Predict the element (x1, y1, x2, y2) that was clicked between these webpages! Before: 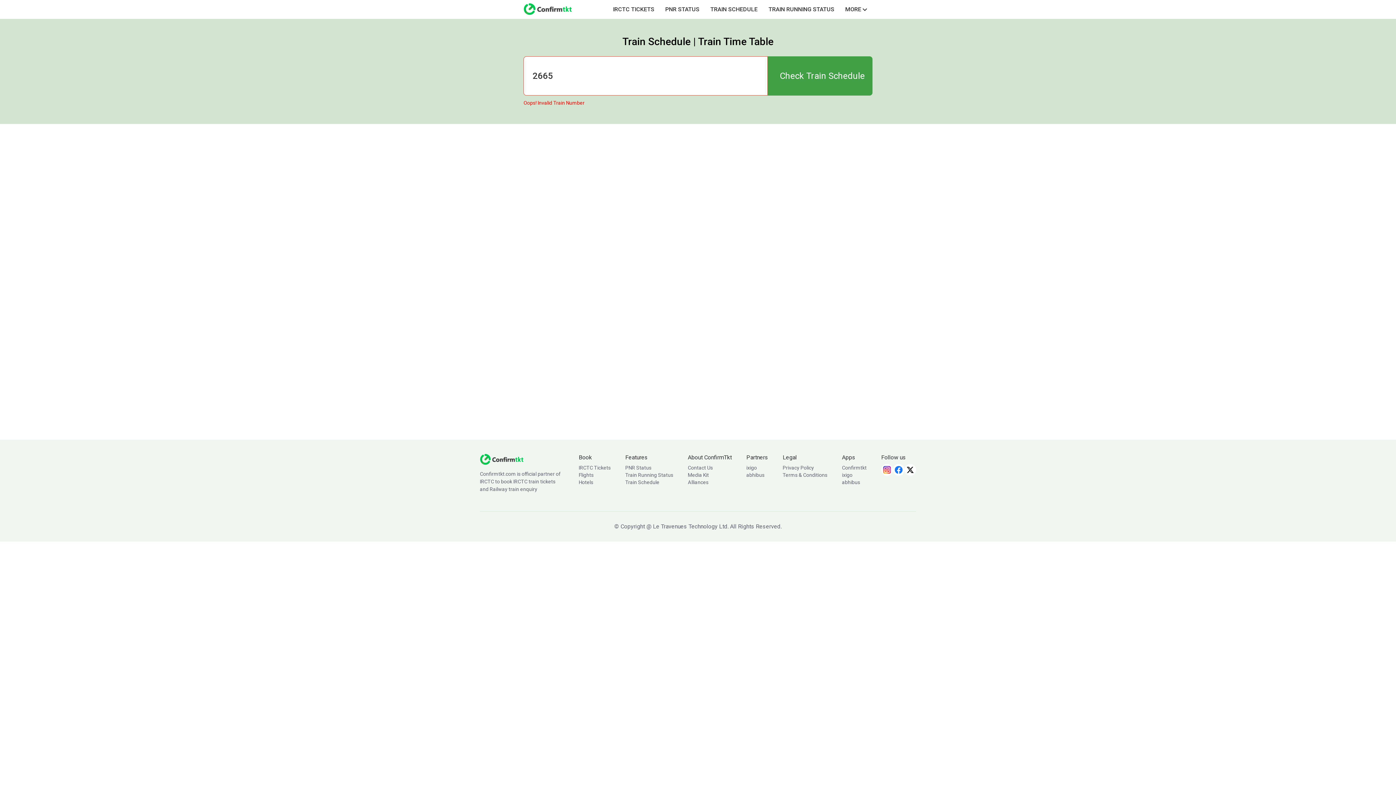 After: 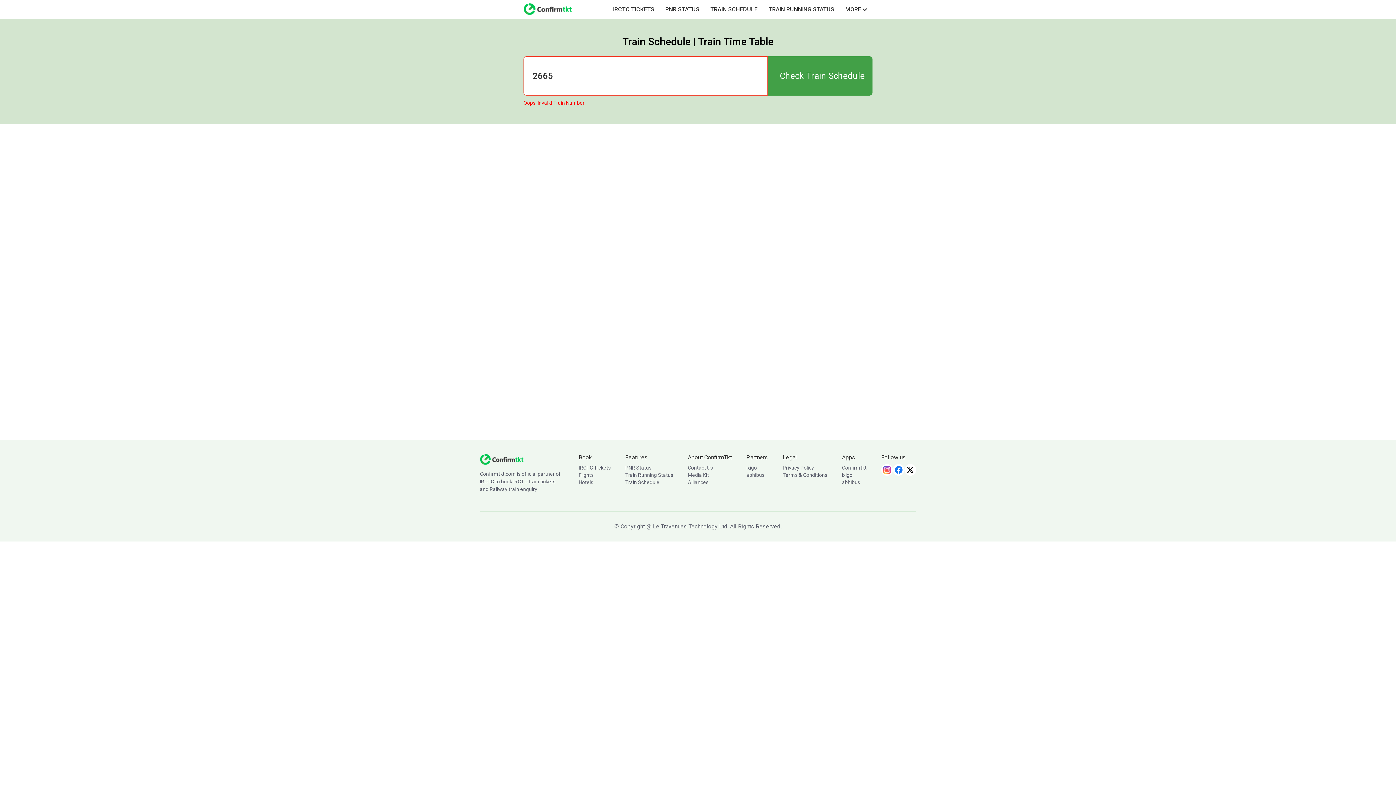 Action: bbox: (480, 456, 523, 462)